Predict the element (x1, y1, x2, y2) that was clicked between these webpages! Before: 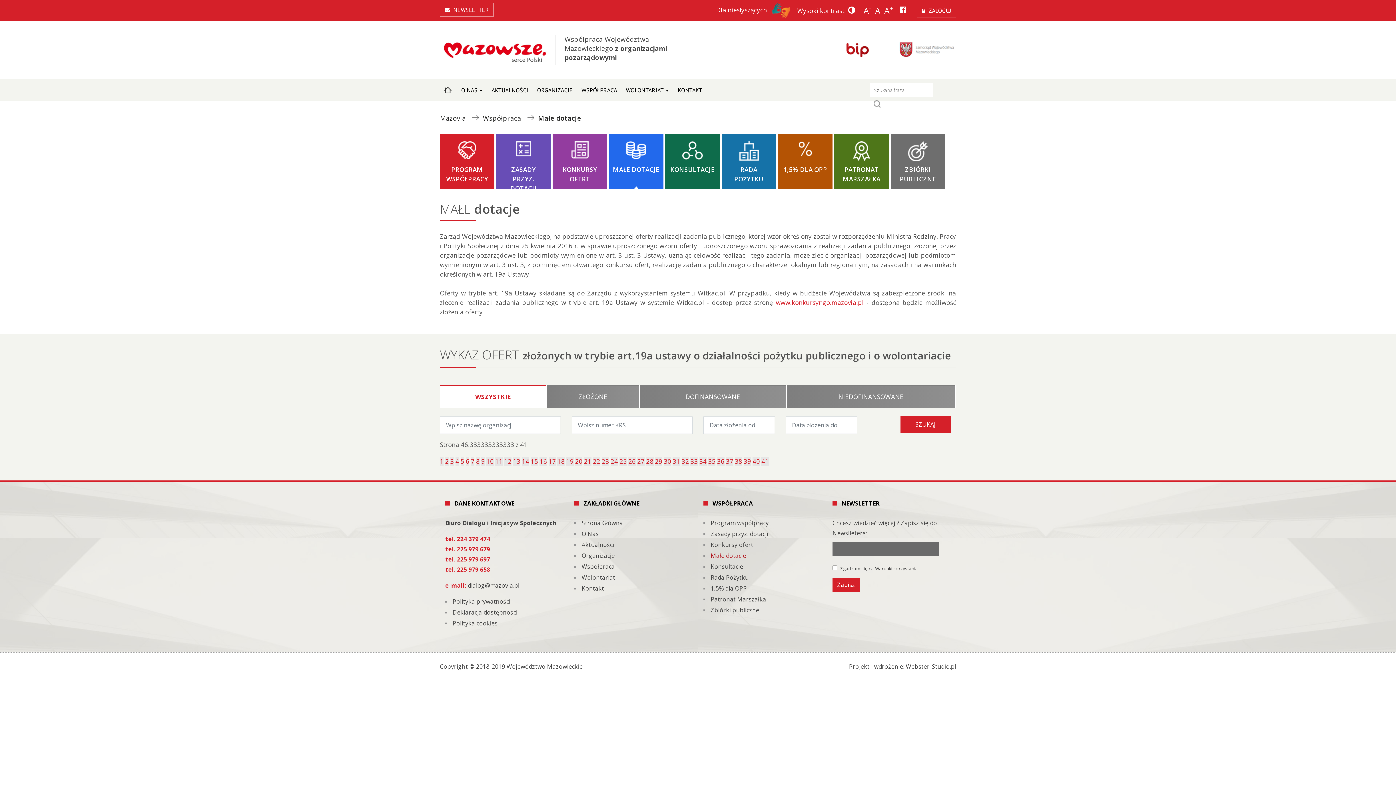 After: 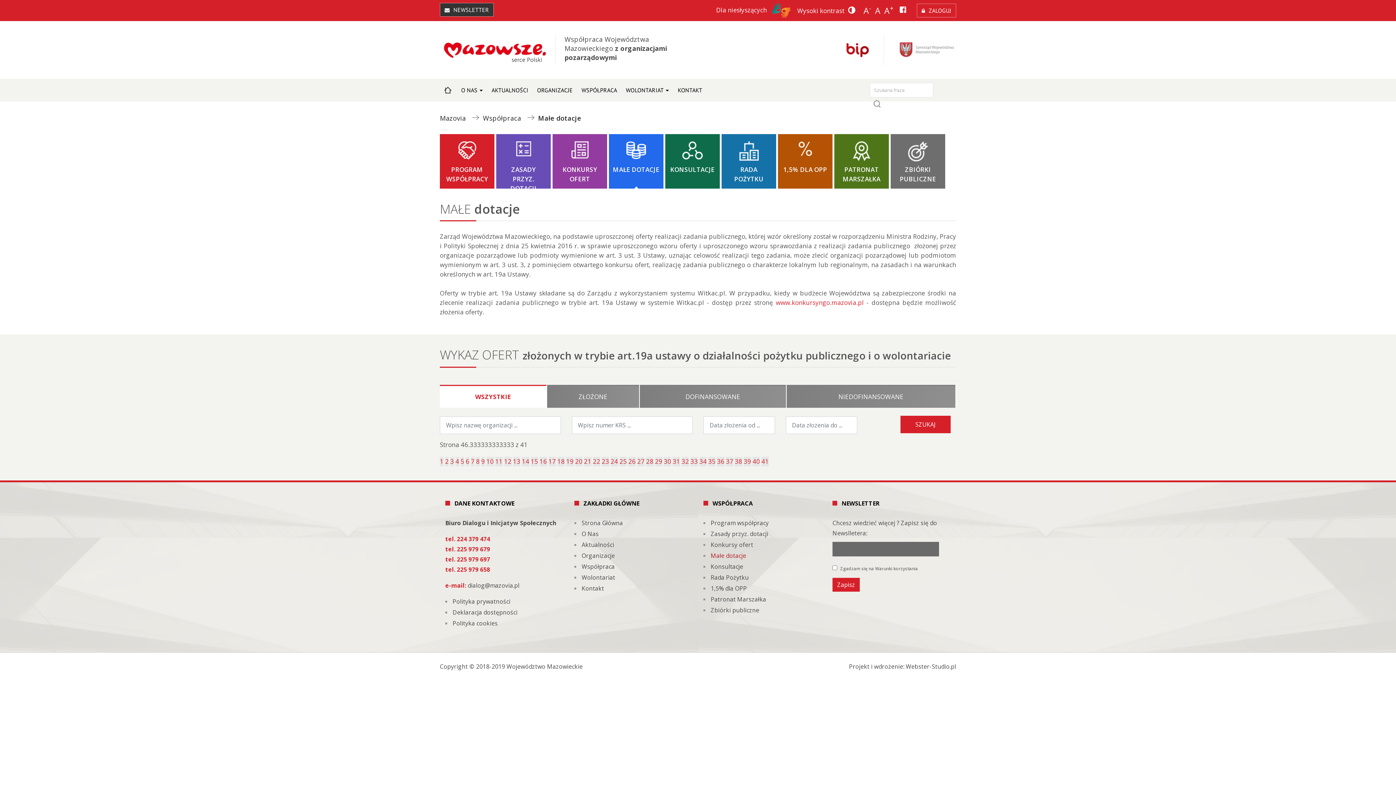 Action: label: NEWSLETTER bbox: (440, 2, 493, 16)